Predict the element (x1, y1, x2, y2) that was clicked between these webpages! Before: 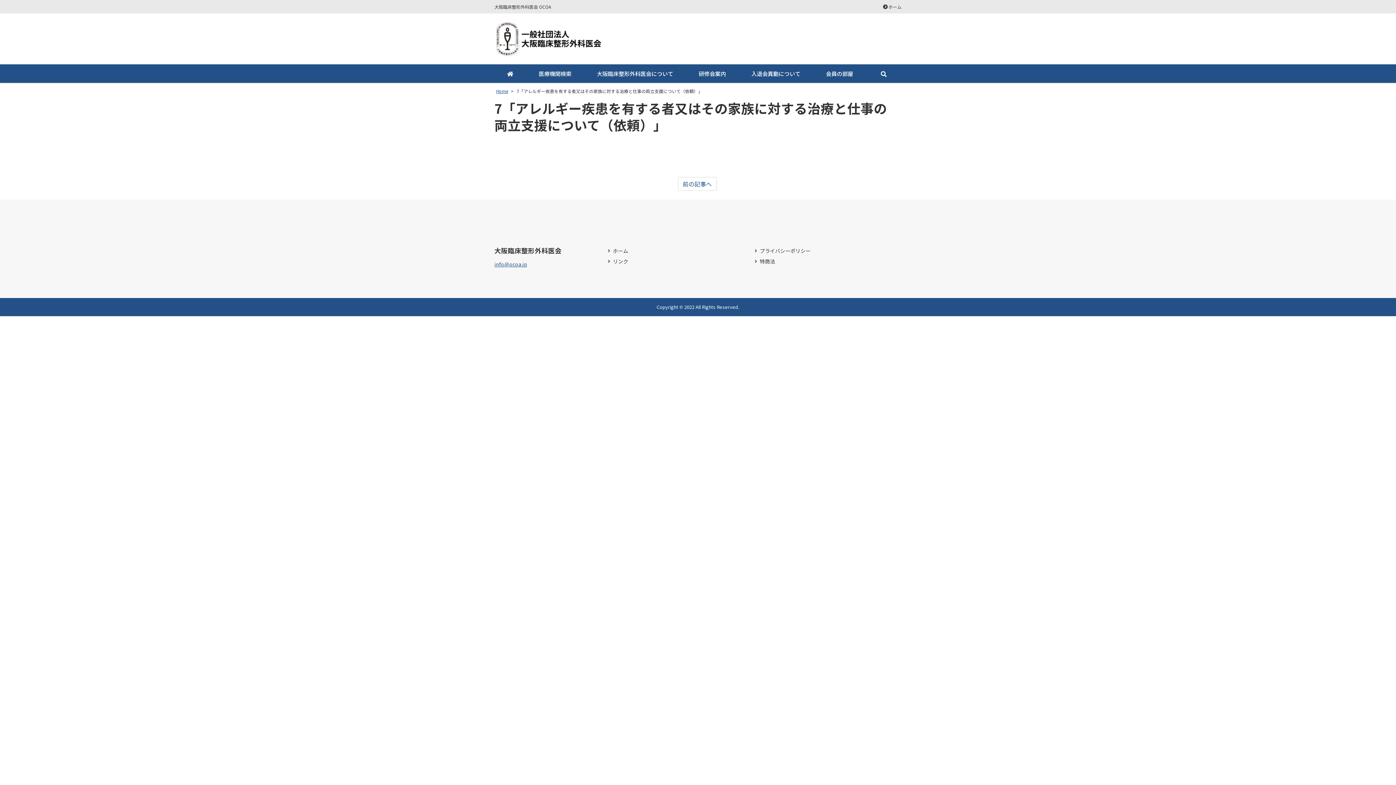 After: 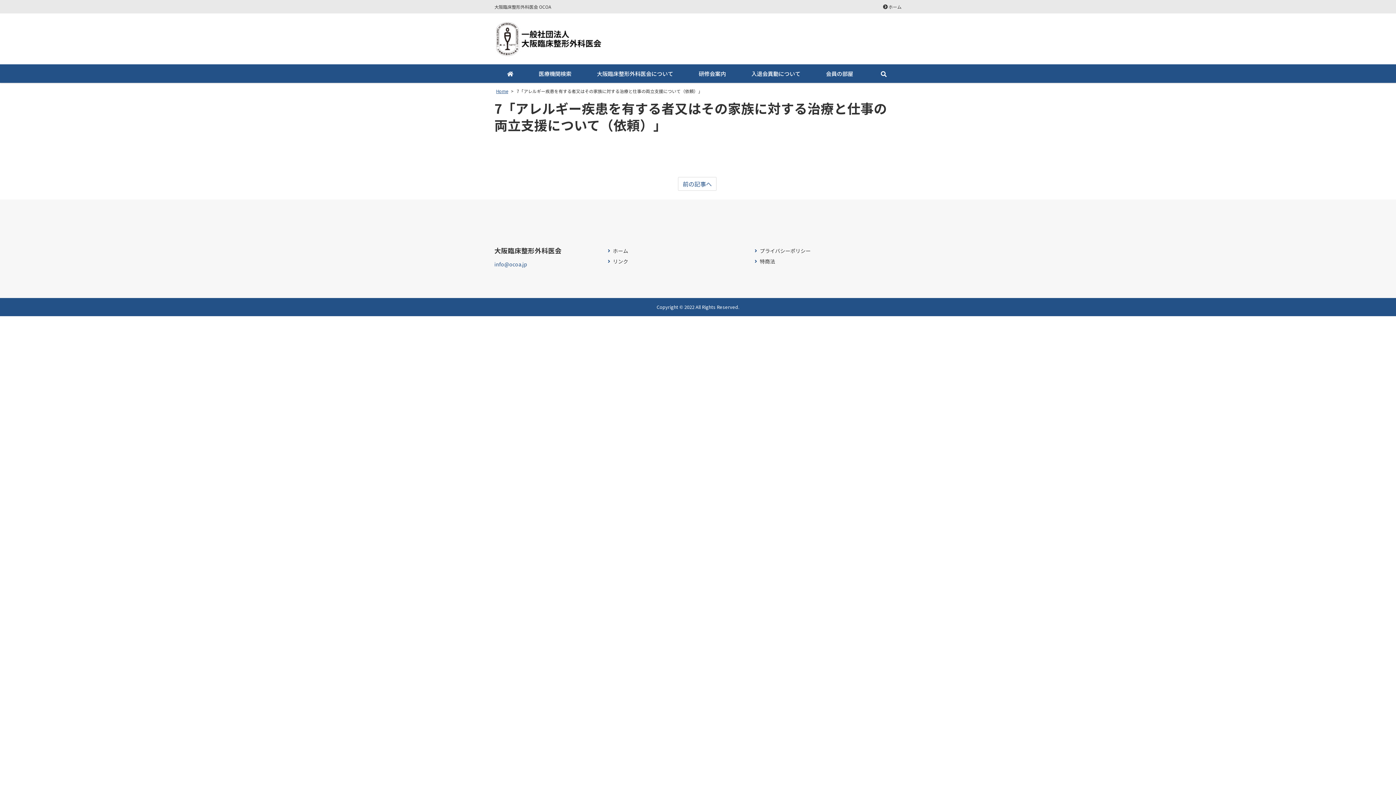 Action: bbox: (494, 260, 527, 268) label: info@ocoa.jp